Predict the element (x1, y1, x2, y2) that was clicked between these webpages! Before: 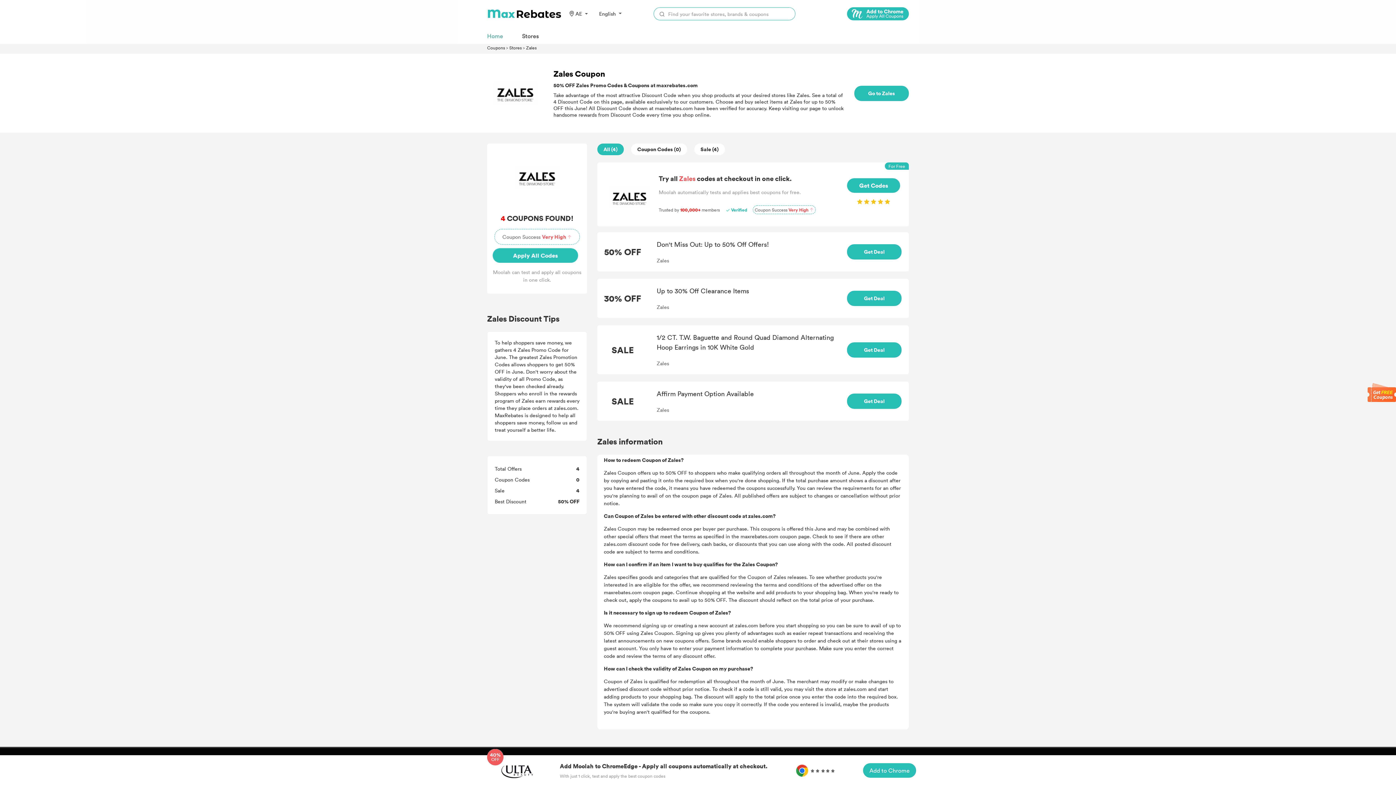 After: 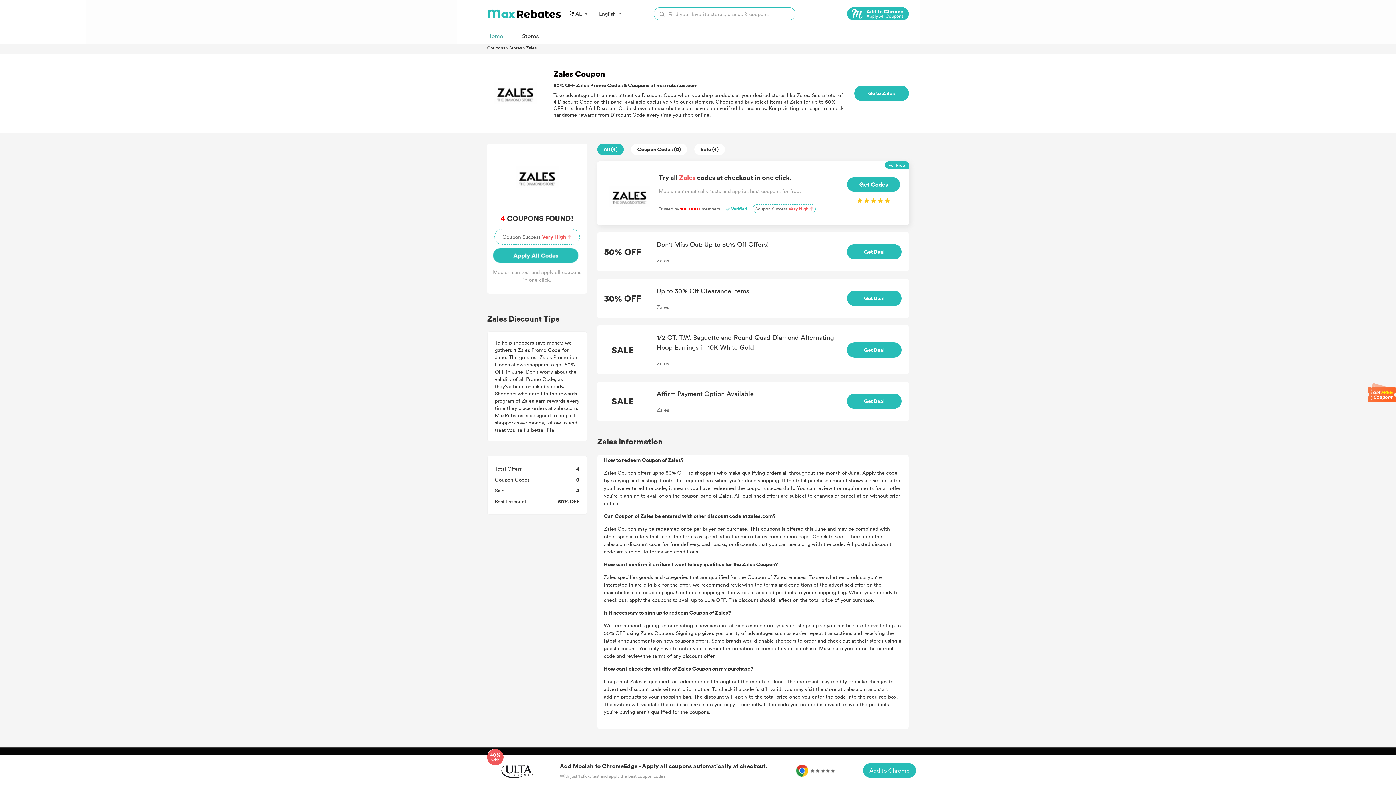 Action: bbox: (597, 162, 909, 226) label: Try all Zales codes at checkout in one click.

Moolah automatically tests and applies best coupons for free.

Trusted by 100,000+ members  Verified Coupon Success Very High 
Get Codes

For Free